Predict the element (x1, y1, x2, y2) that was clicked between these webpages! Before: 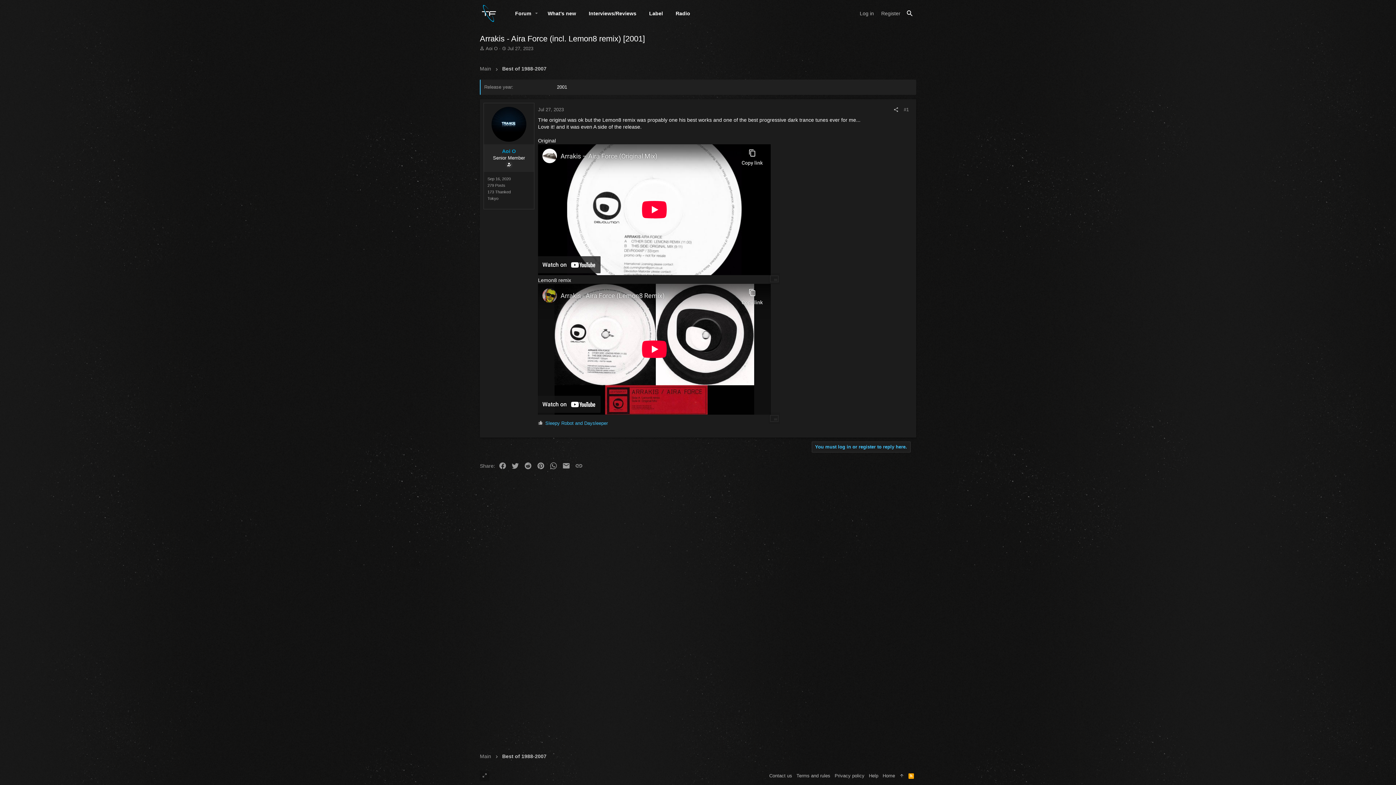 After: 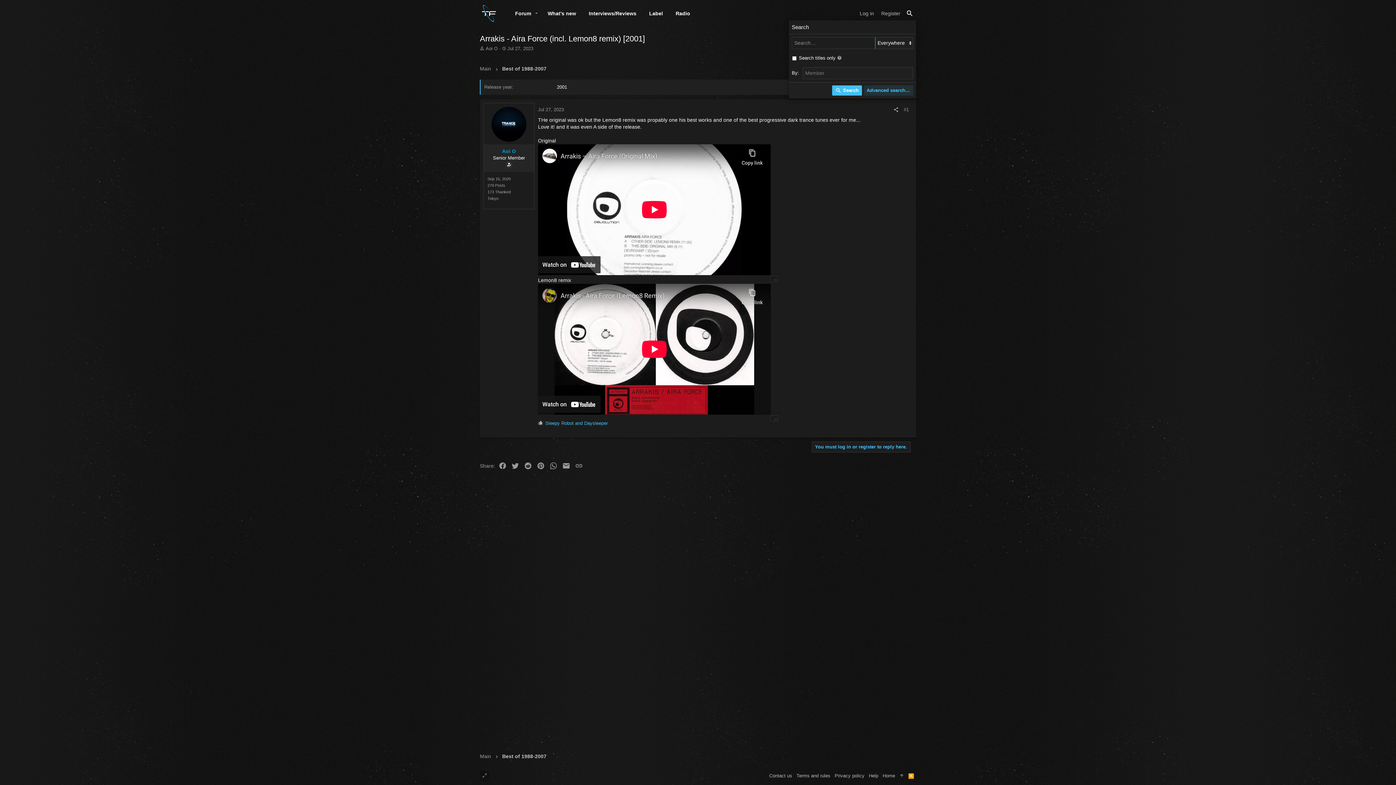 Action: label: Search bbox: (903, 6, 916, 20)